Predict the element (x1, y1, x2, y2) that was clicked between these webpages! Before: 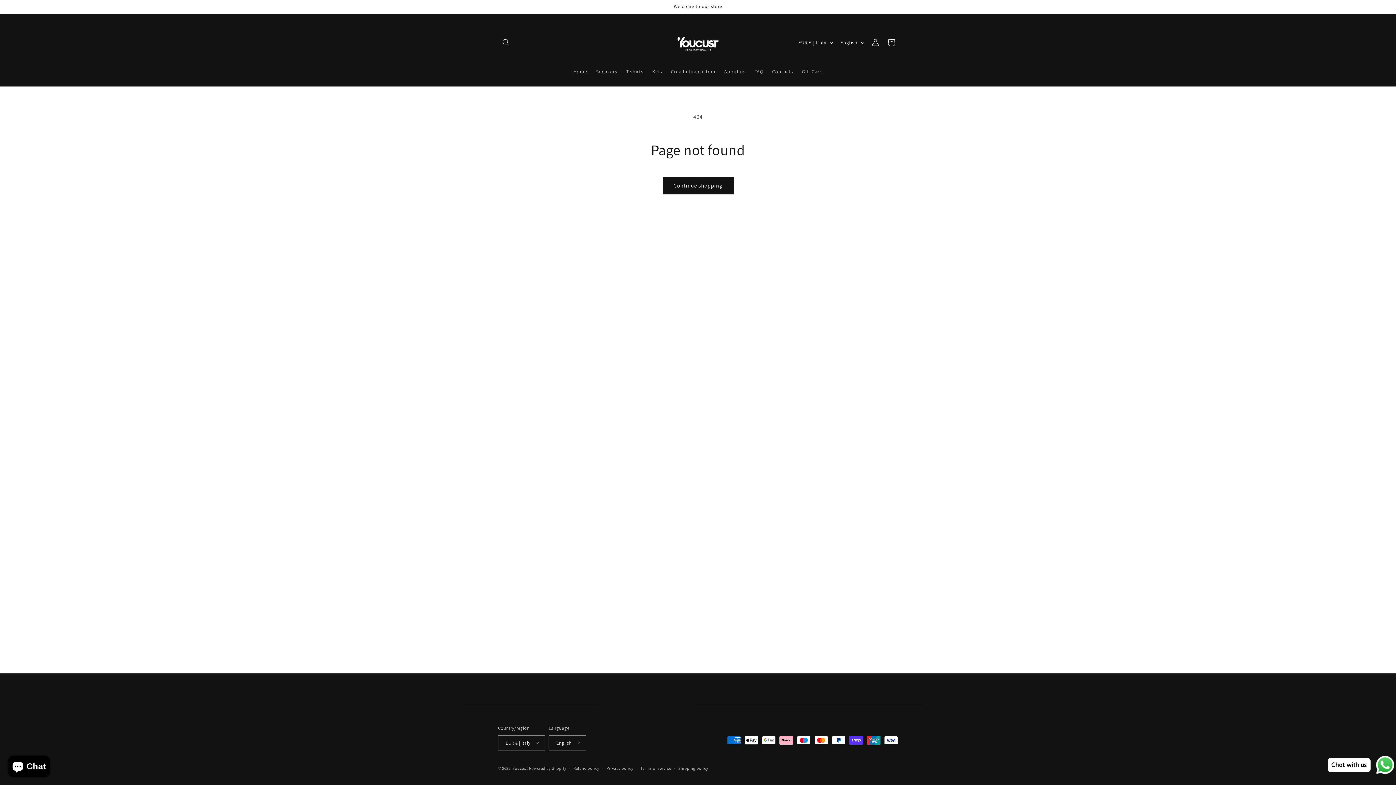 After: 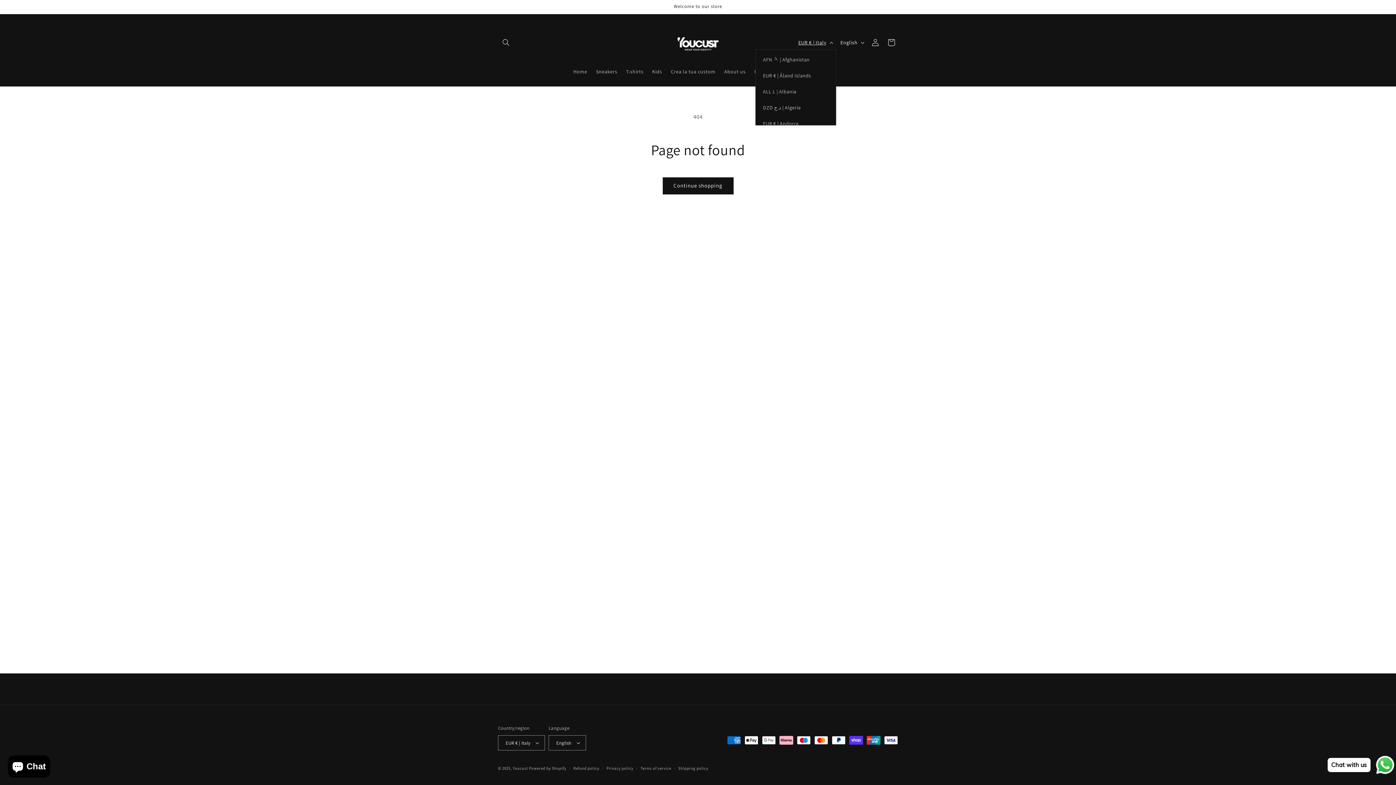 Action: label: EUR € | Italy bbox: (794, 35, 836, 49)